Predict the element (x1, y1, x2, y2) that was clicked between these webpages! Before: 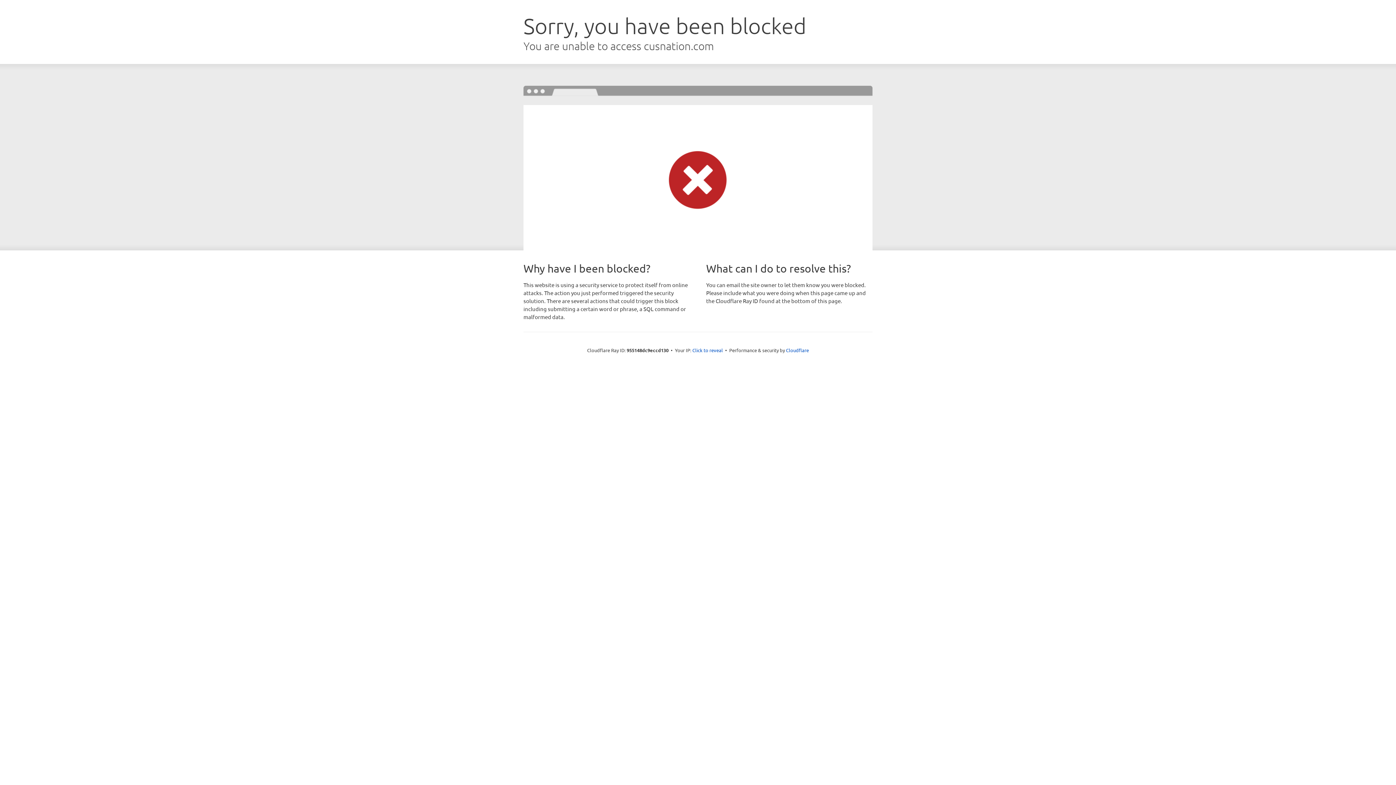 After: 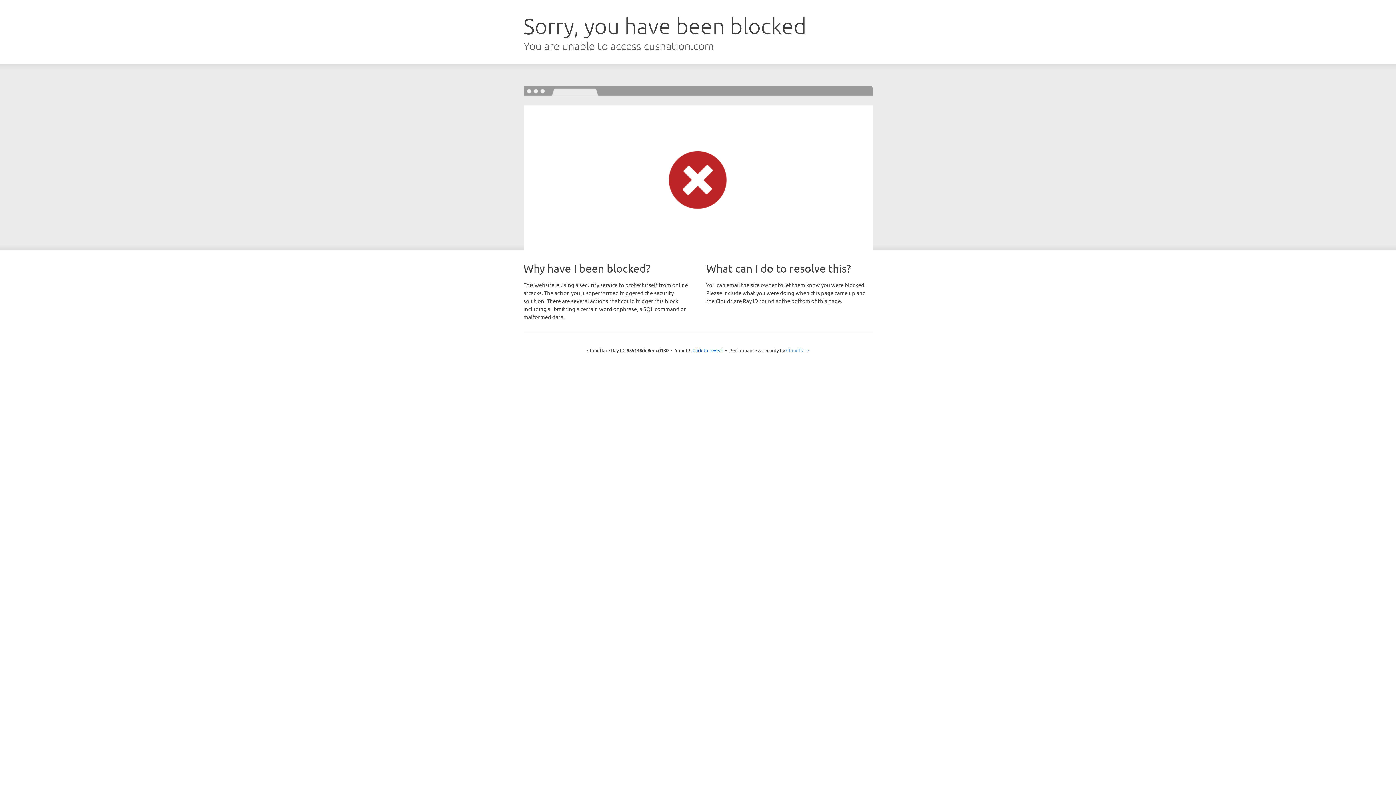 Action: label: Cloudflare bbox: (786, 347, 809, 353)